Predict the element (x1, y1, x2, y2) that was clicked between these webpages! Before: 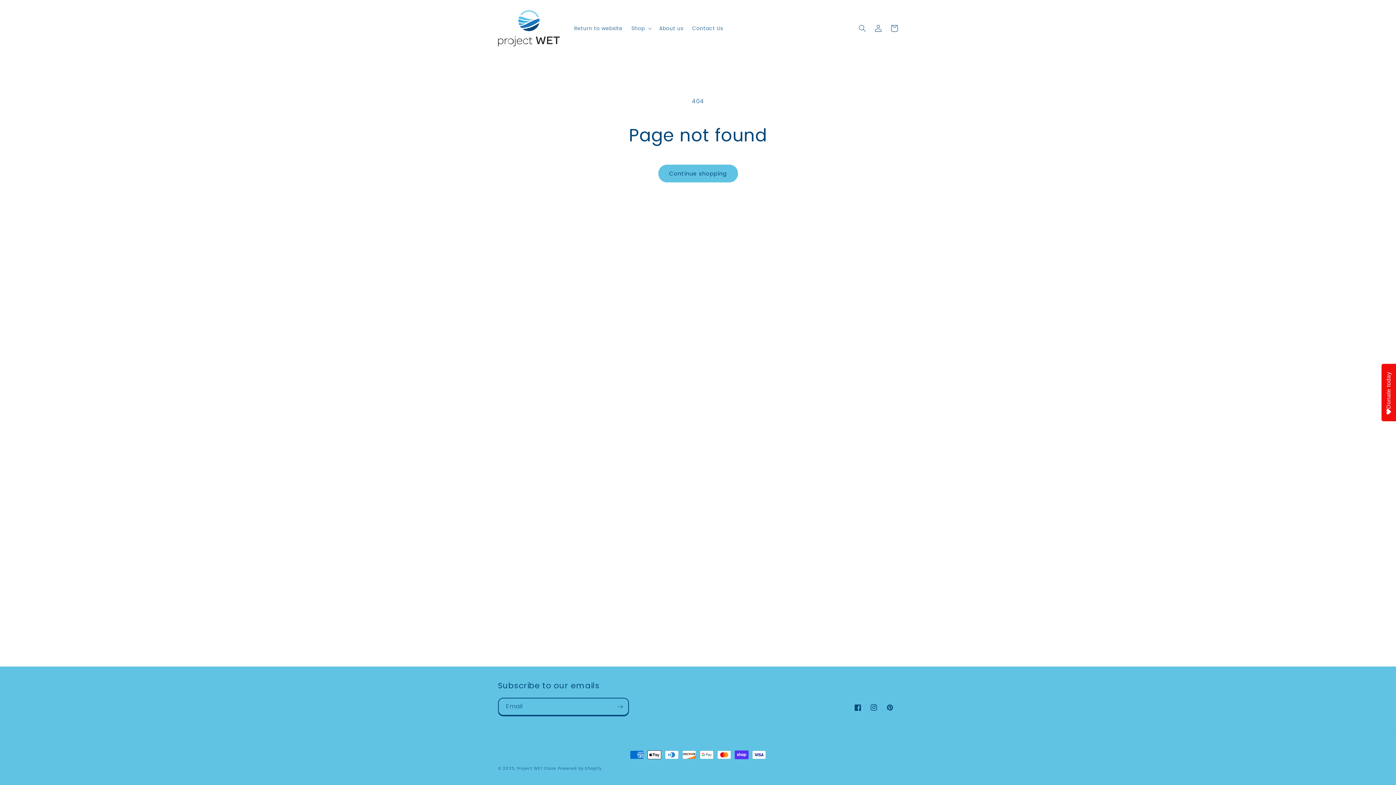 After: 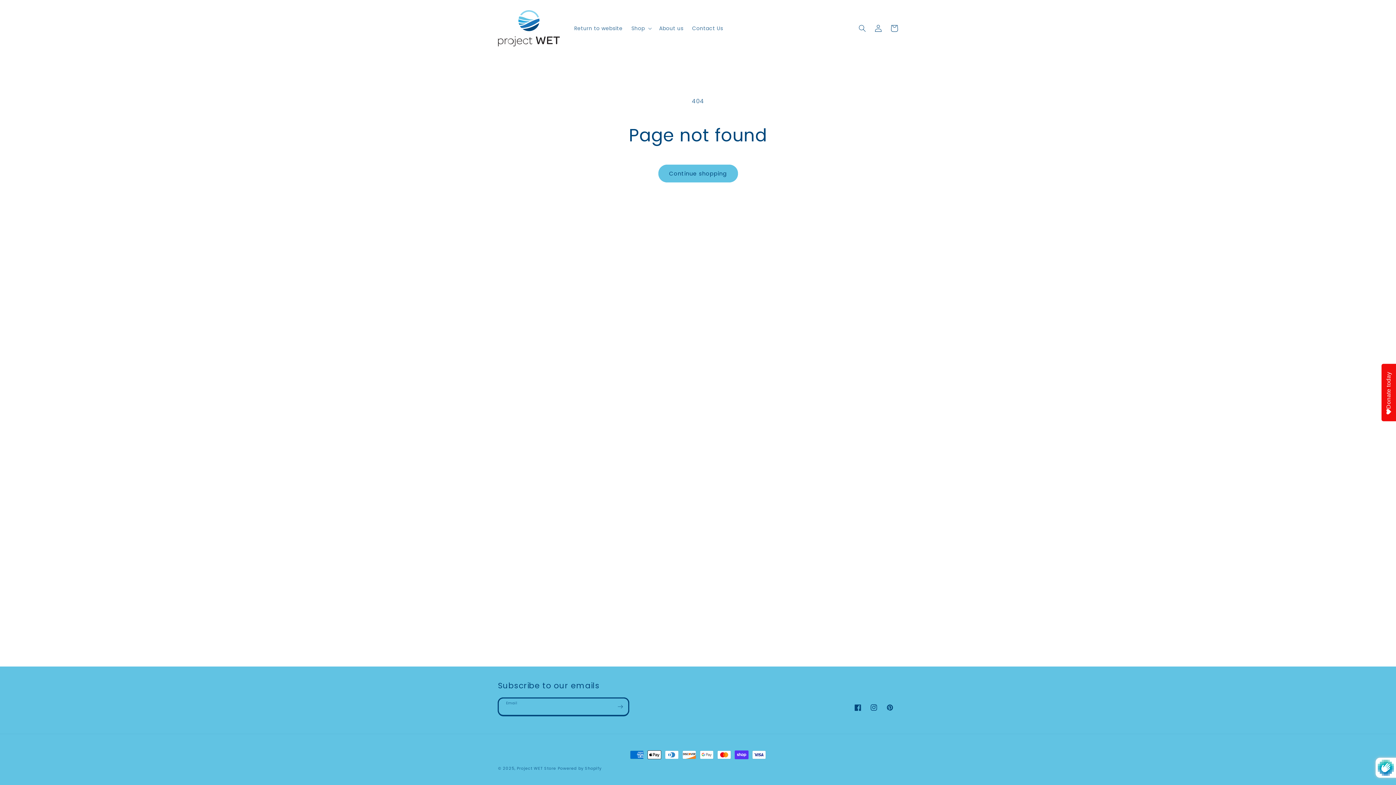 Action: bbox: (612, 698, 628, 716) label: Subscribe